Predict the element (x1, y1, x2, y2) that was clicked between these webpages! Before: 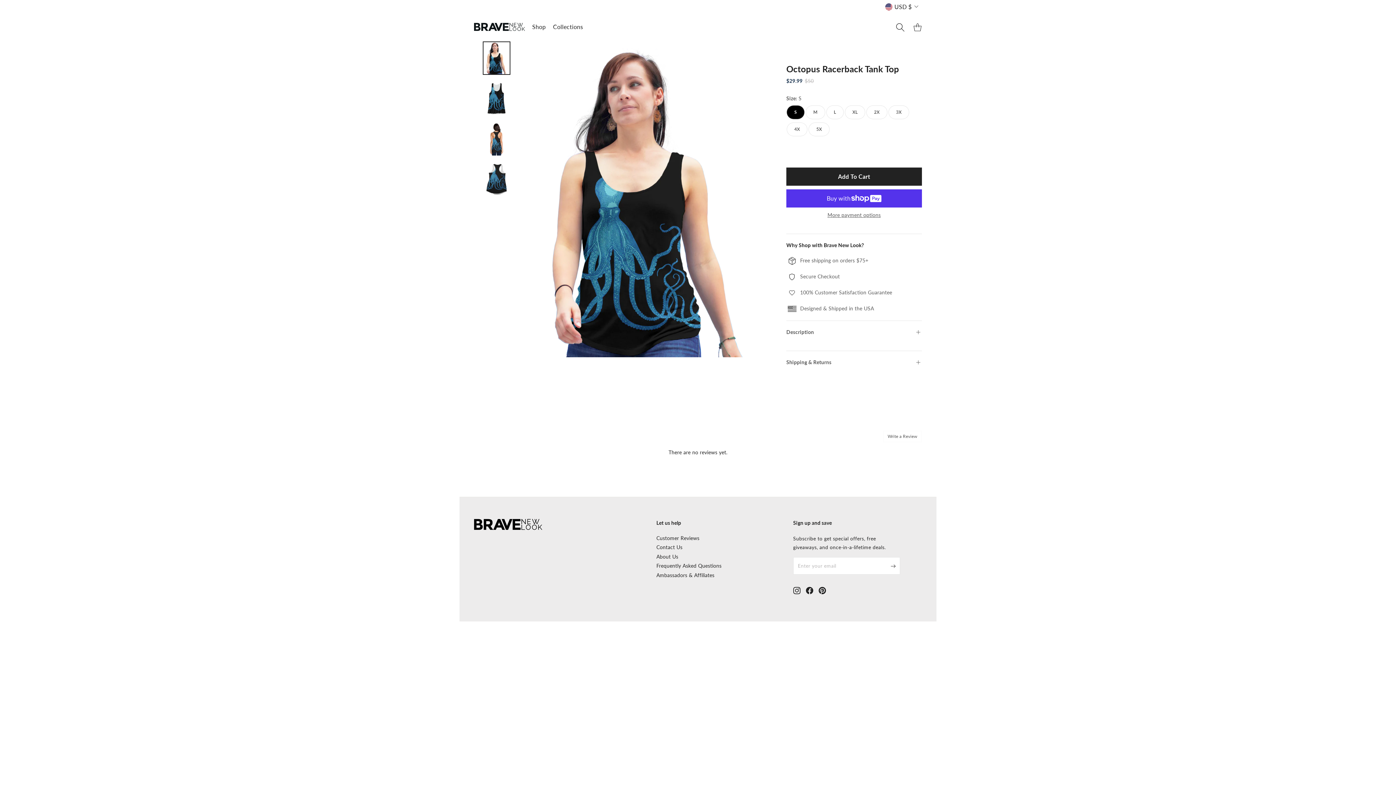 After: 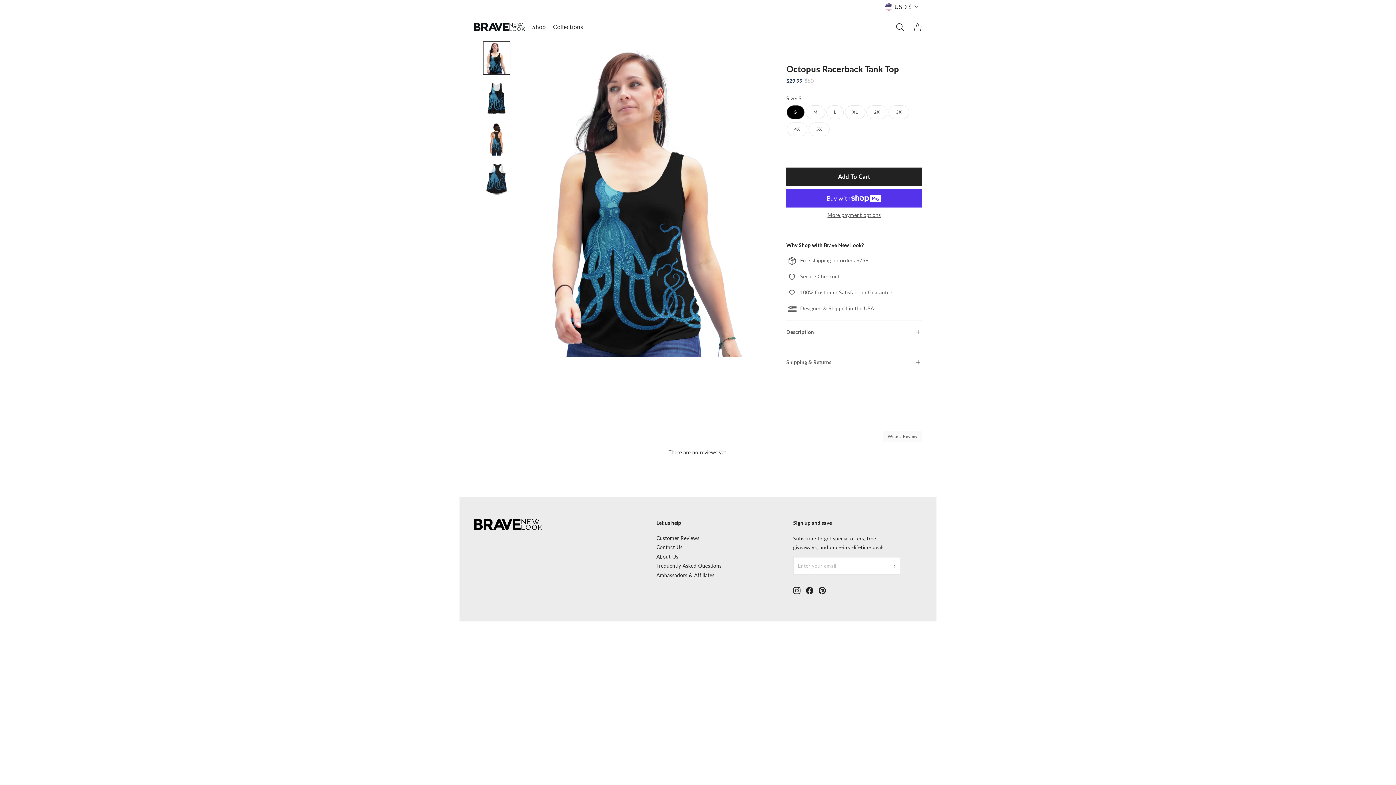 Action: label: Write a Review bbox: (883, 430, 922, 442)